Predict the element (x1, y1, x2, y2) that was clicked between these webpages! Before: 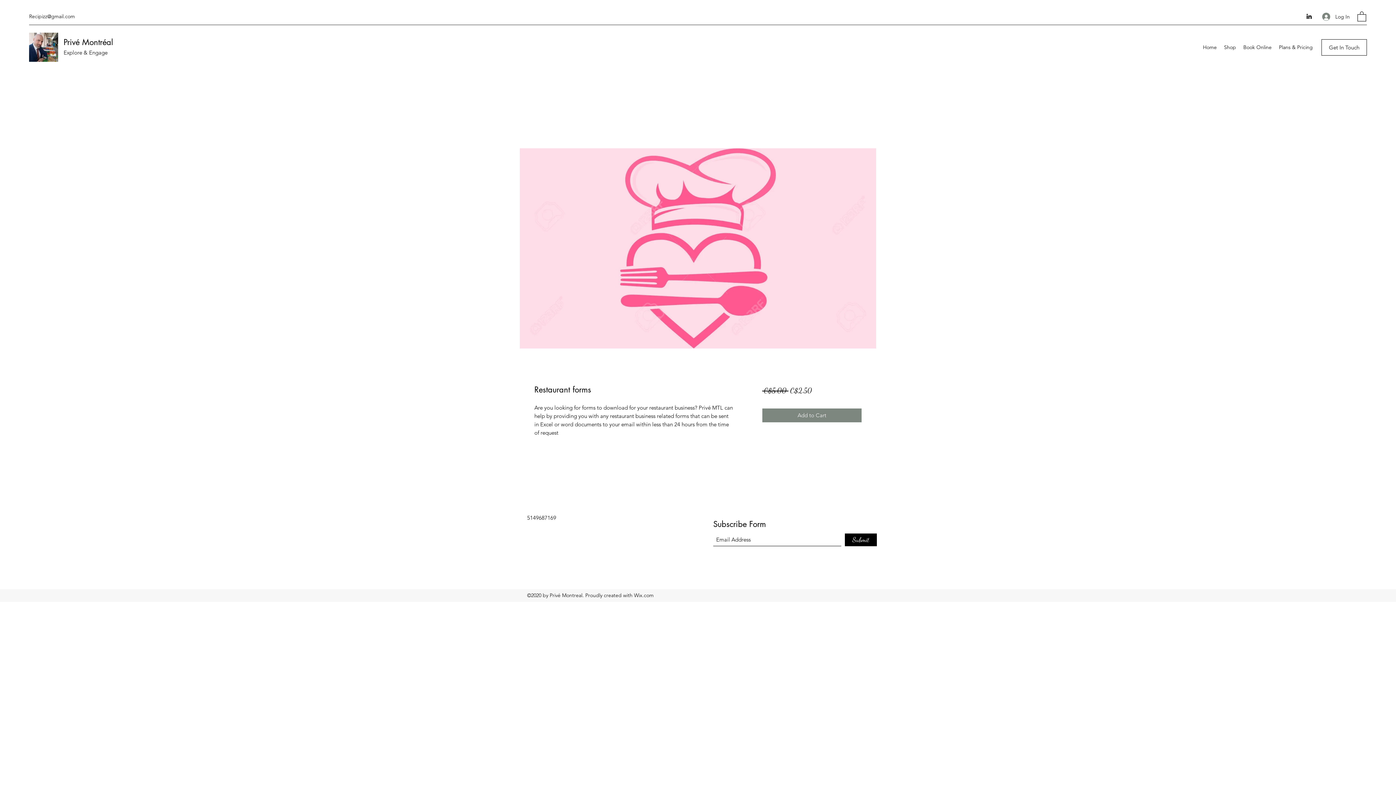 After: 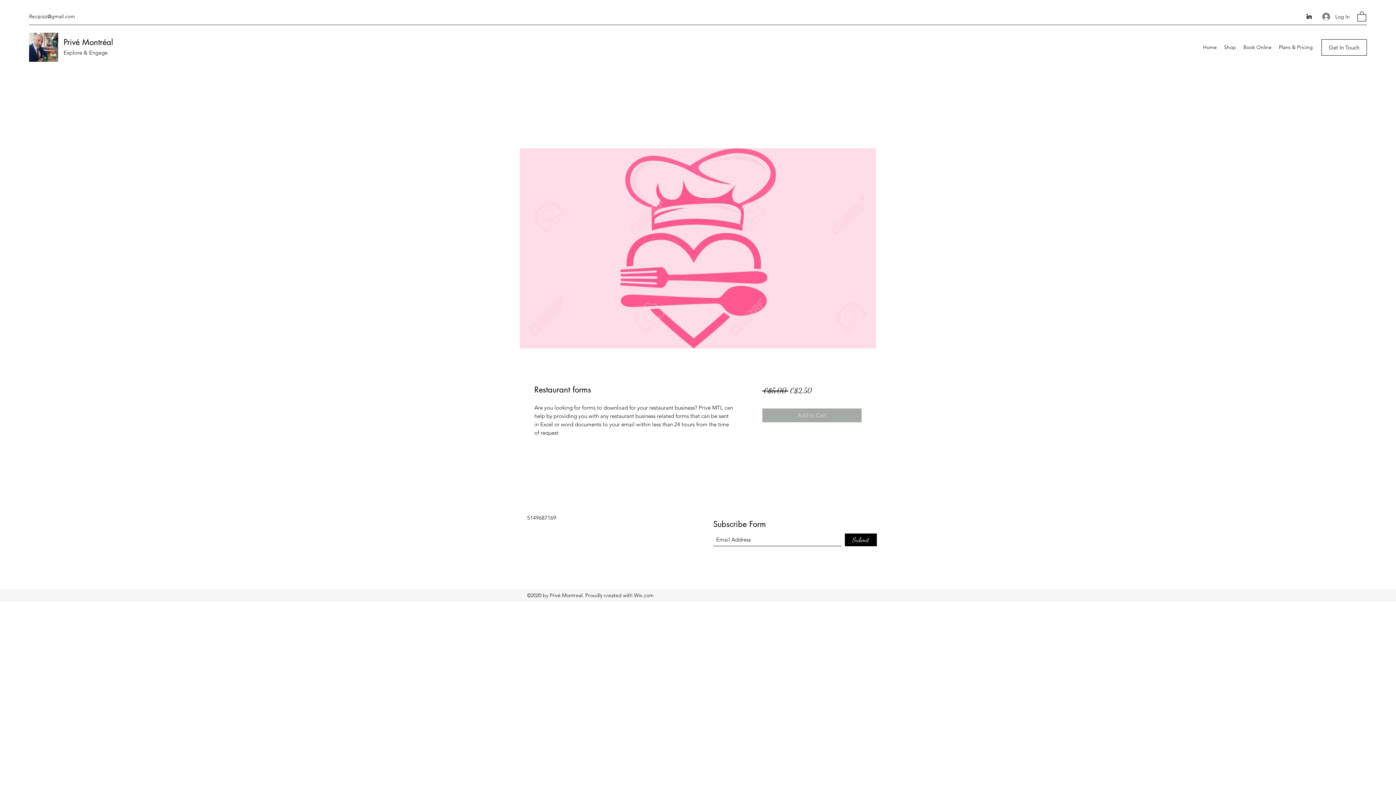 Action: bbox: (762, 408, 861, 422) label: Add to Cart